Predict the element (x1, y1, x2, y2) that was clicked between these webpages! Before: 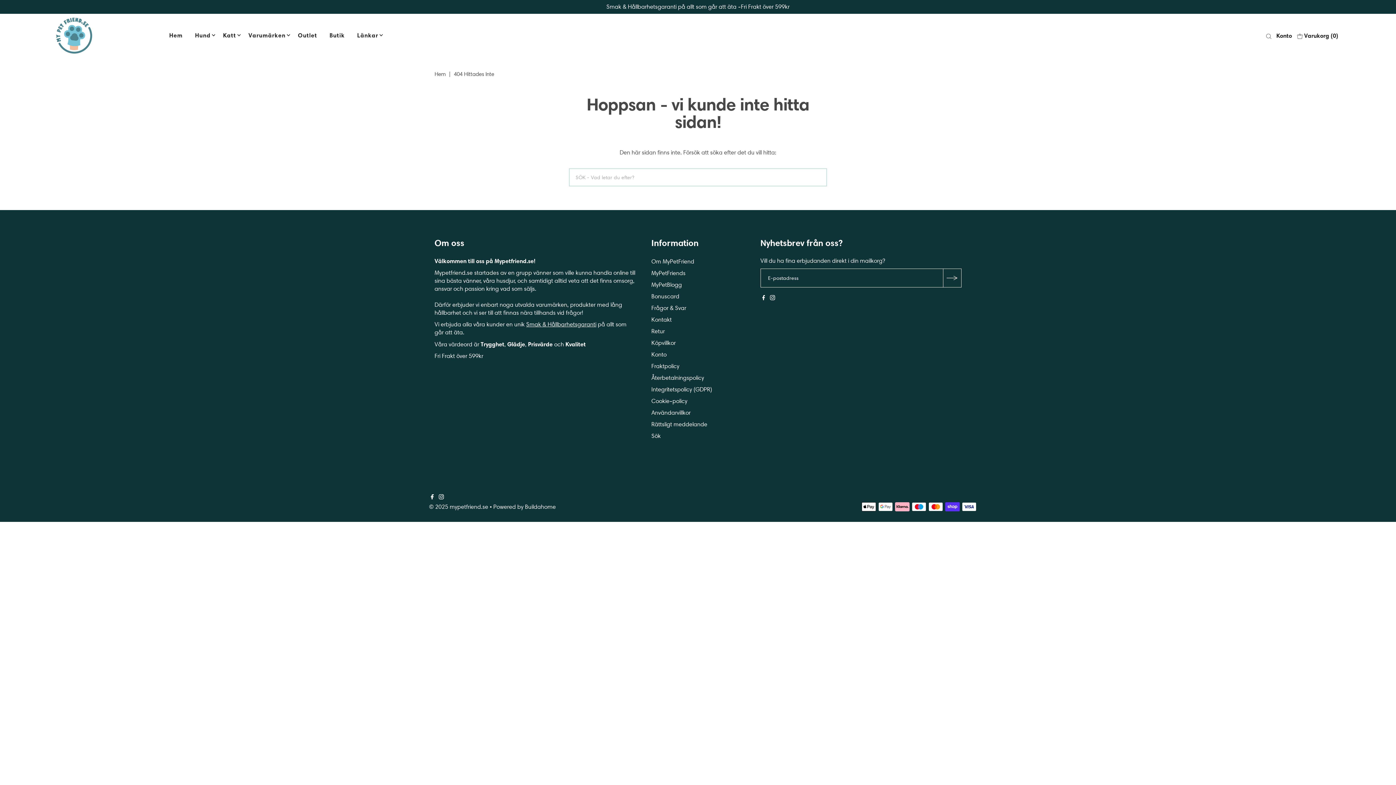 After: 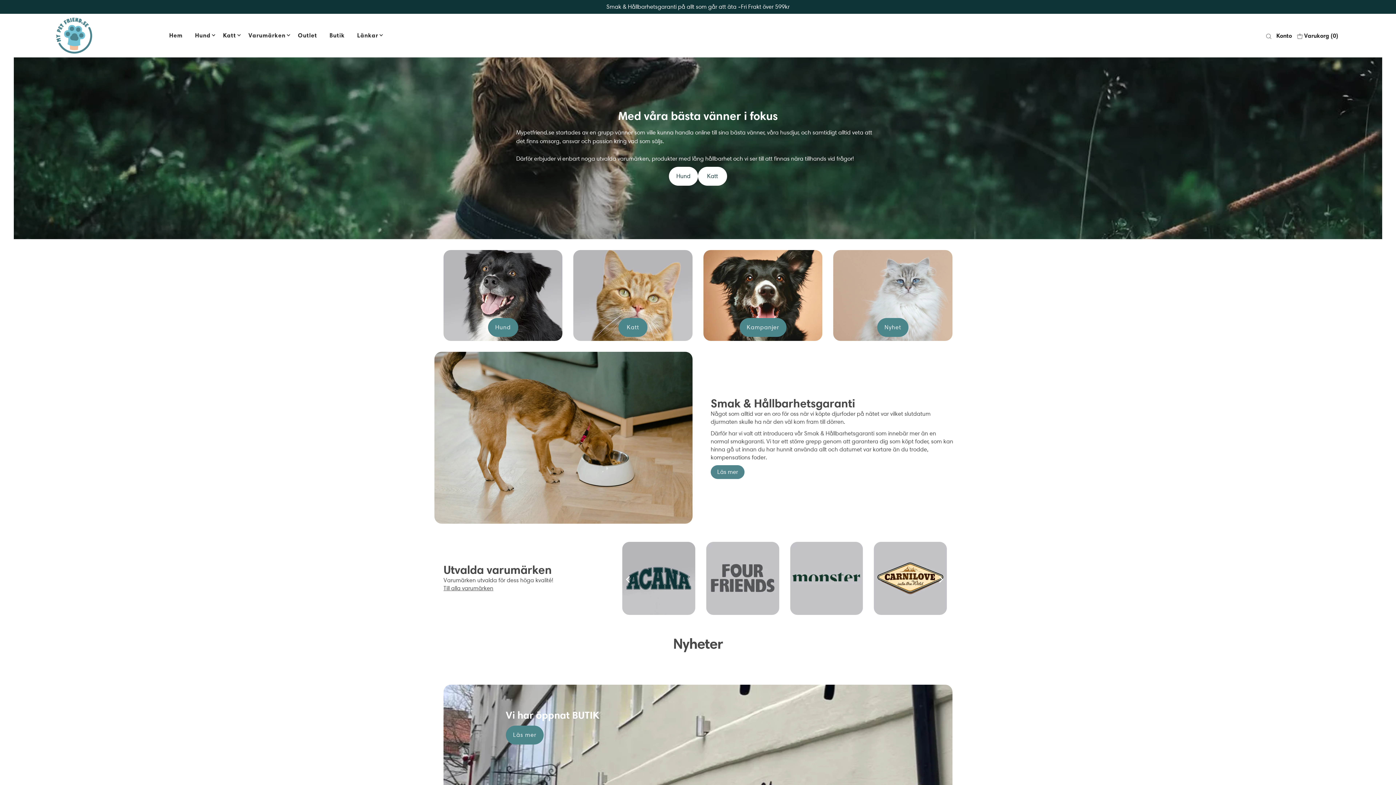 Action: bbox: (351, 29, 383, 40) label: Länkar